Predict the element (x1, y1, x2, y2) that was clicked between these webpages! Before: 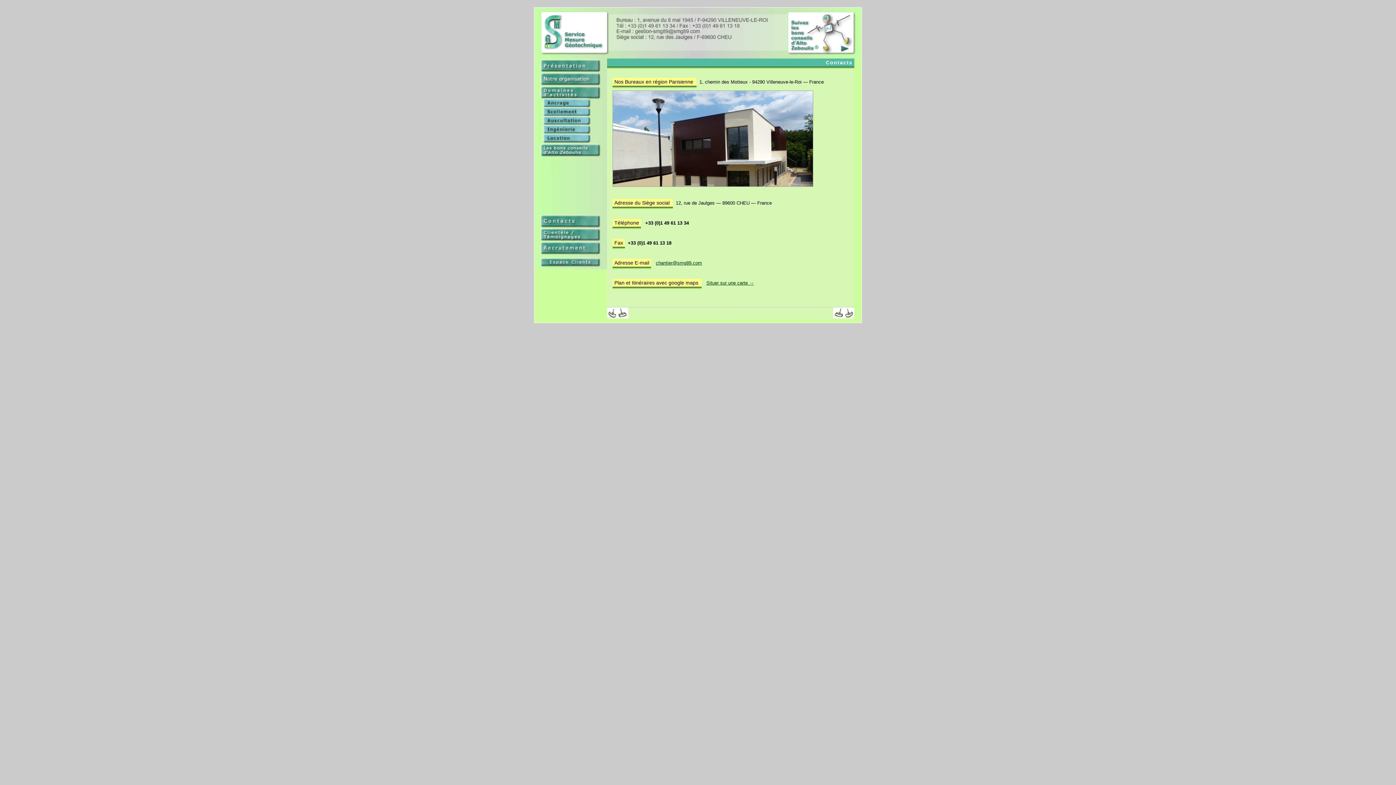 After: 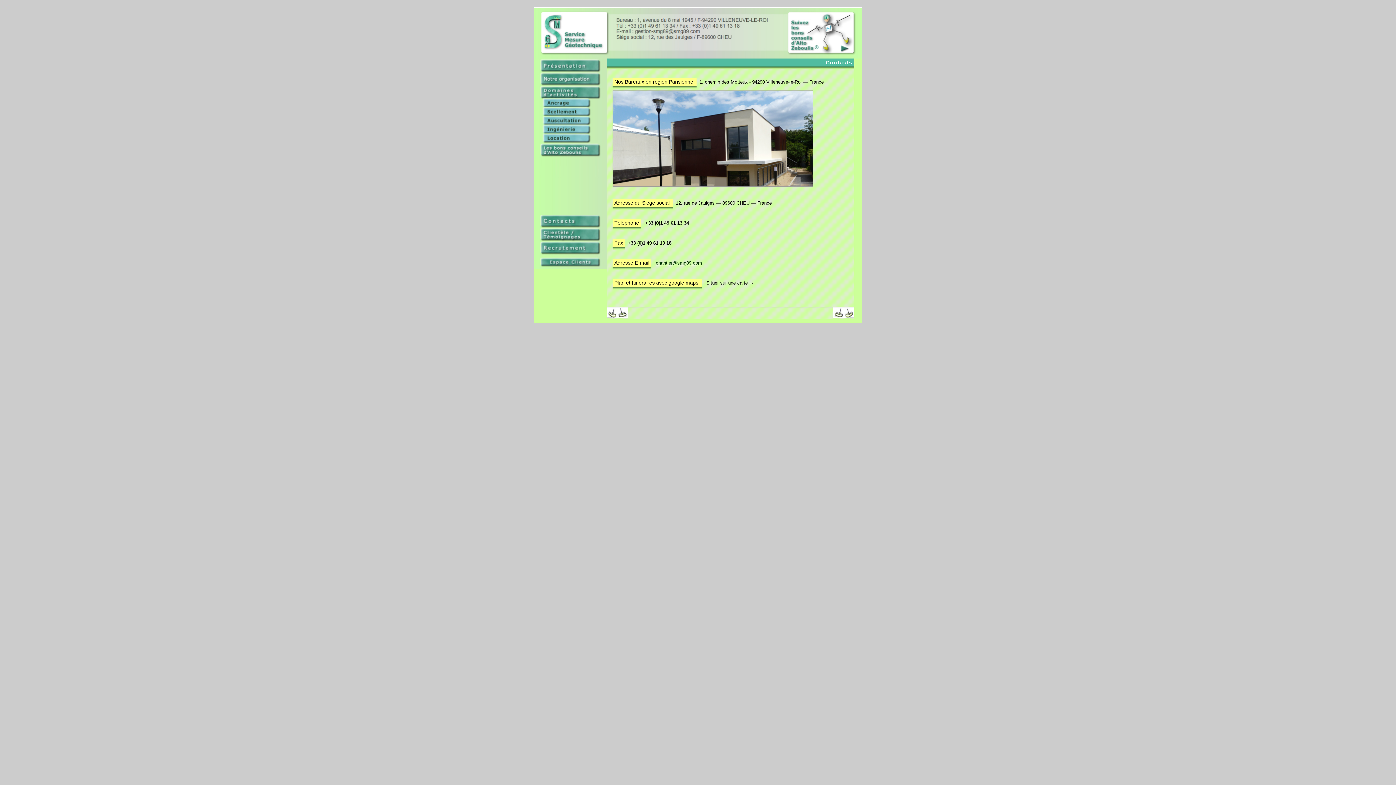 Action: label: Situer sur une carte → bbox: (704, 280, 756, 285)